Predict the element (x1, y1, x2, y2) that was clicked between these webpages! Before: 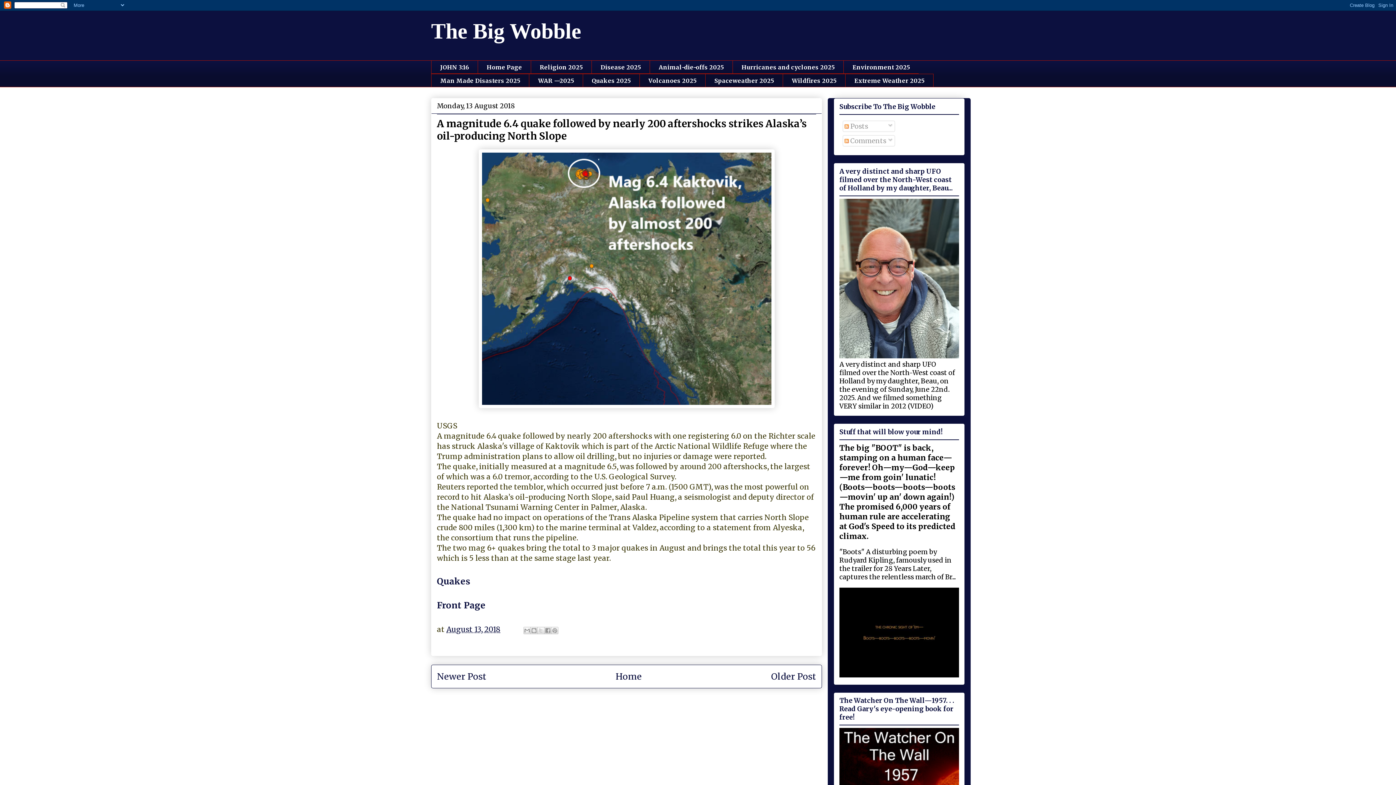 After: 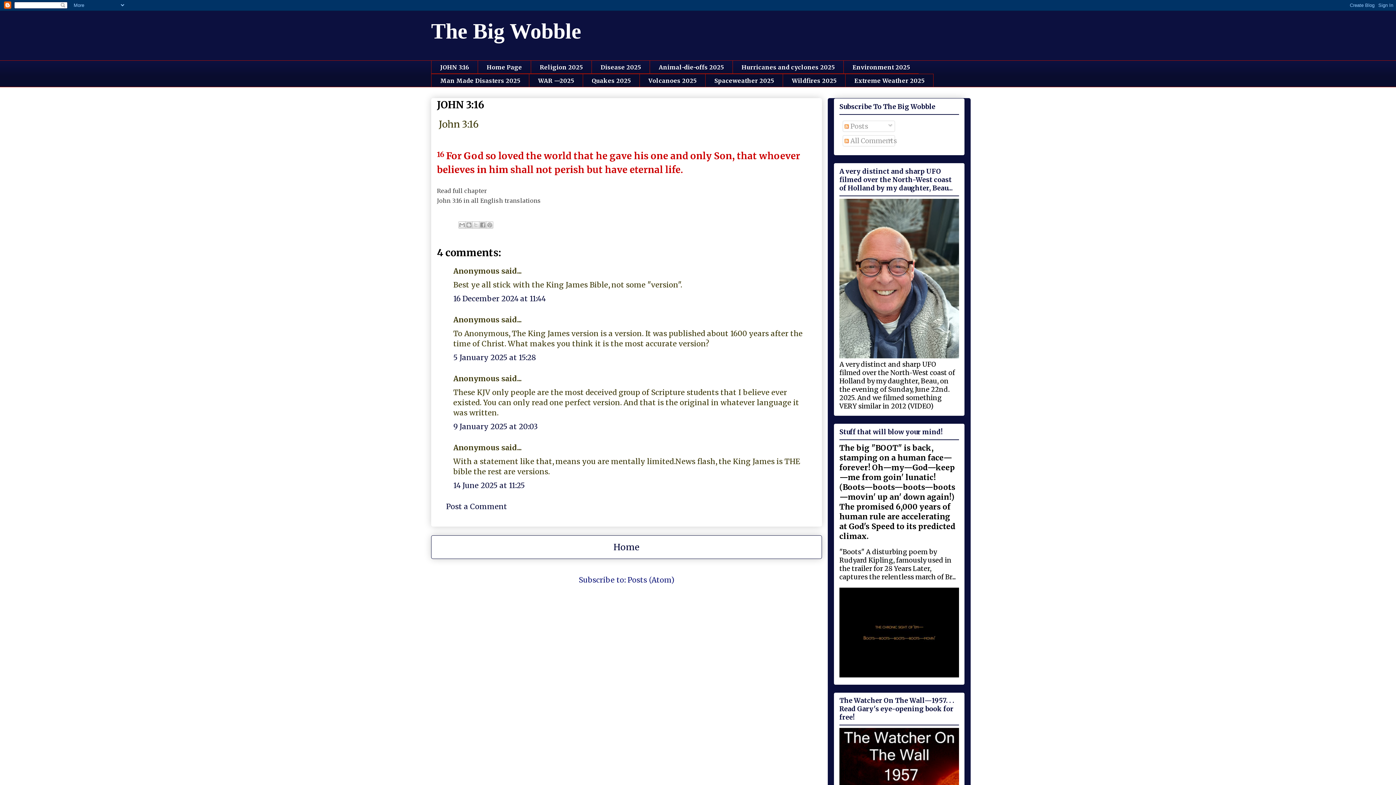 Action: label: JOHN 3:16 bbox: (431, 60, 477, 73)